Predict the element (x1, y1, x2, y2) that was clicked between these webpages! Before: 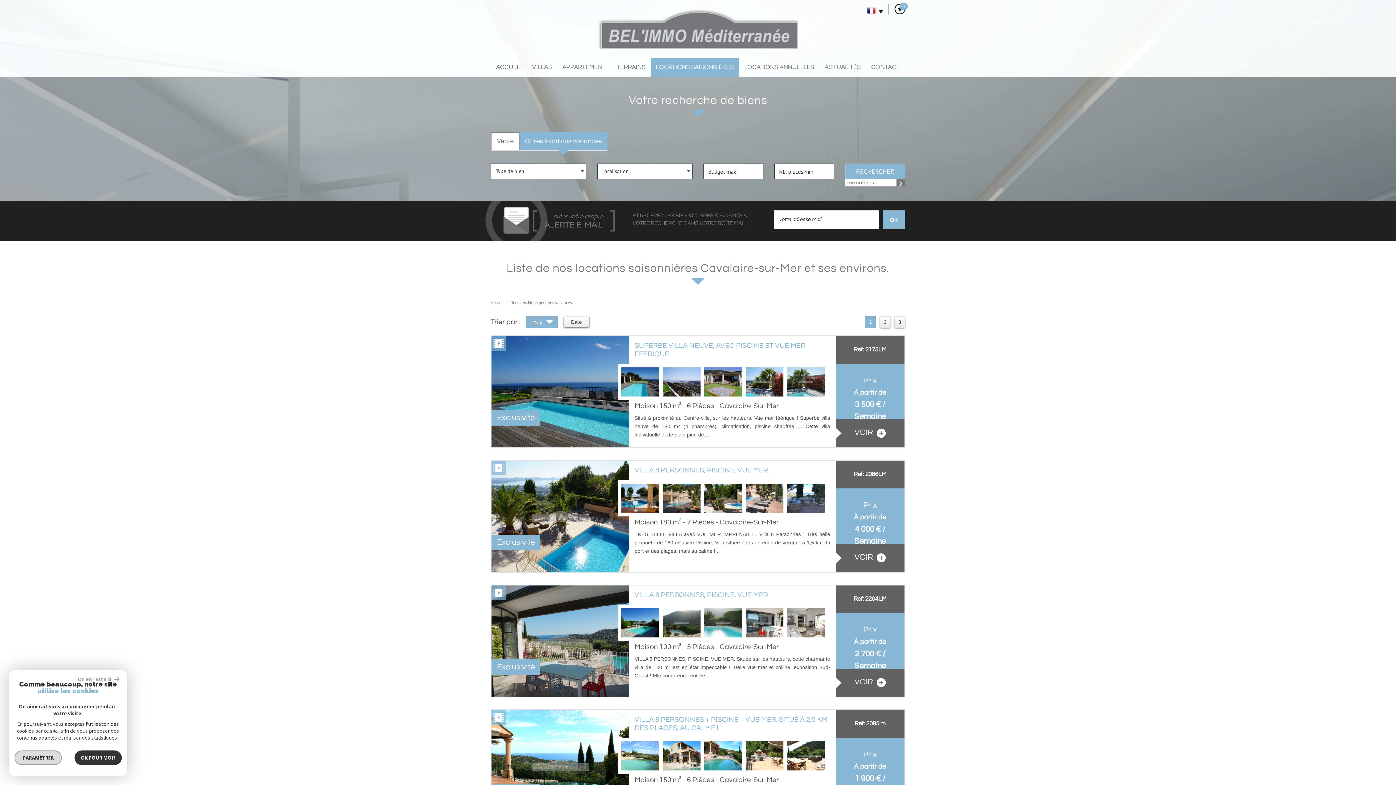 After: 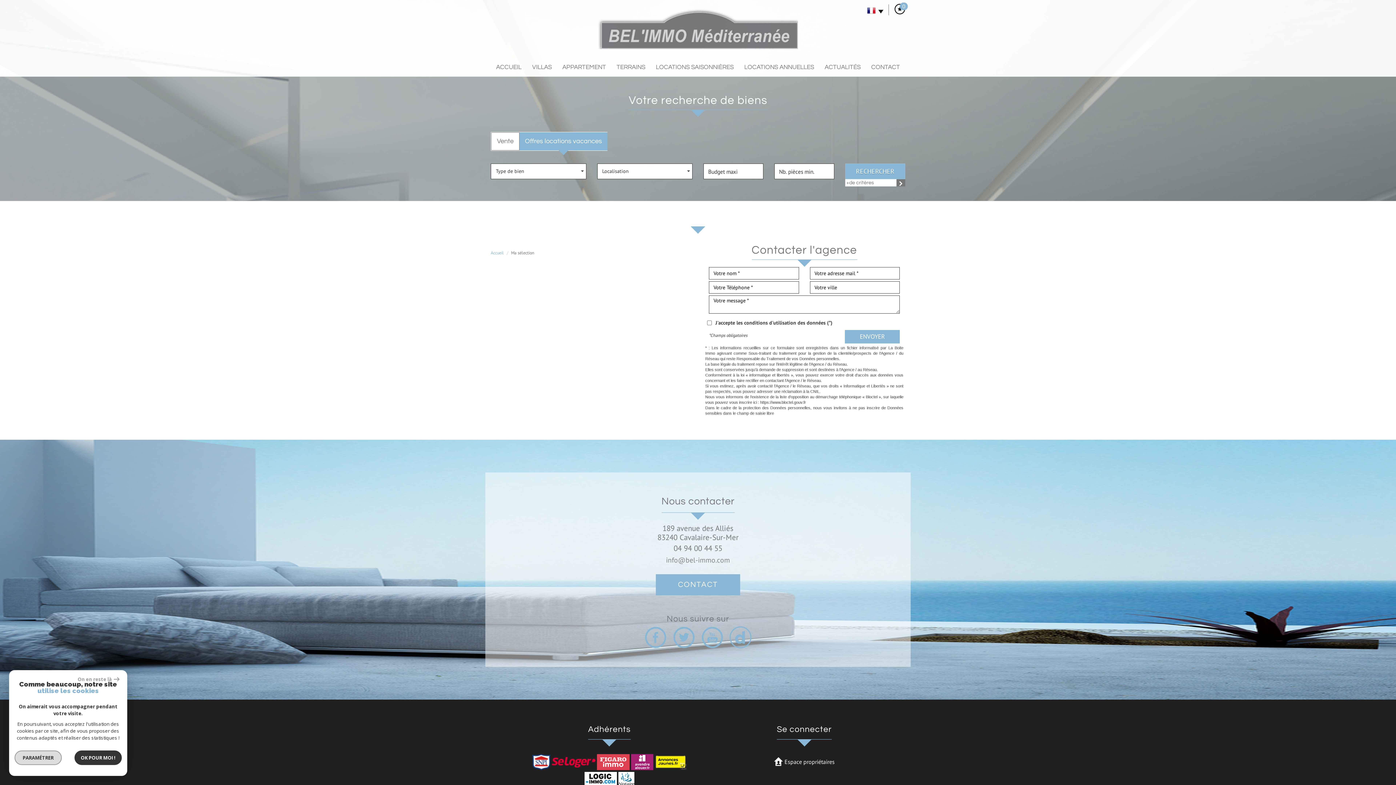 Action: label: 0 bbox: (894, 3, 905, 14)